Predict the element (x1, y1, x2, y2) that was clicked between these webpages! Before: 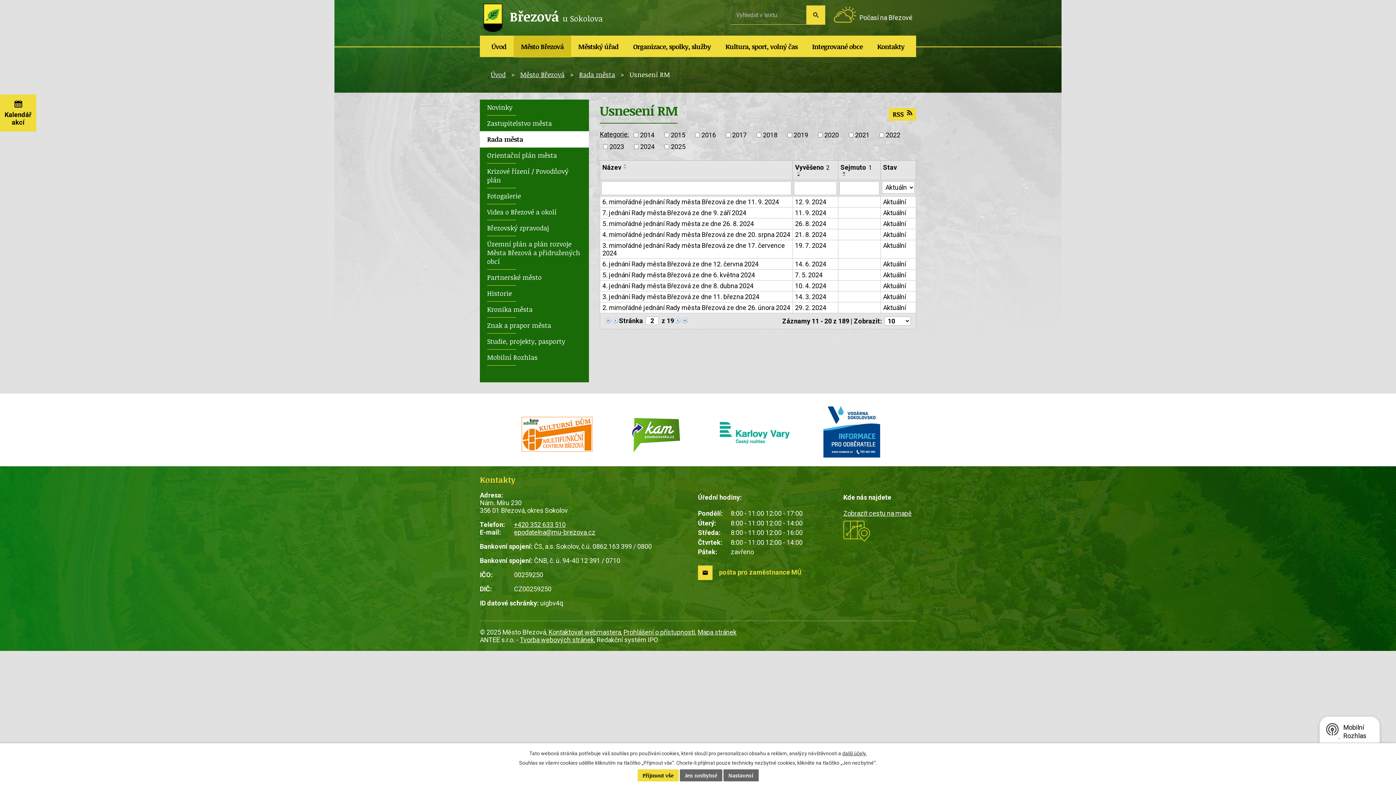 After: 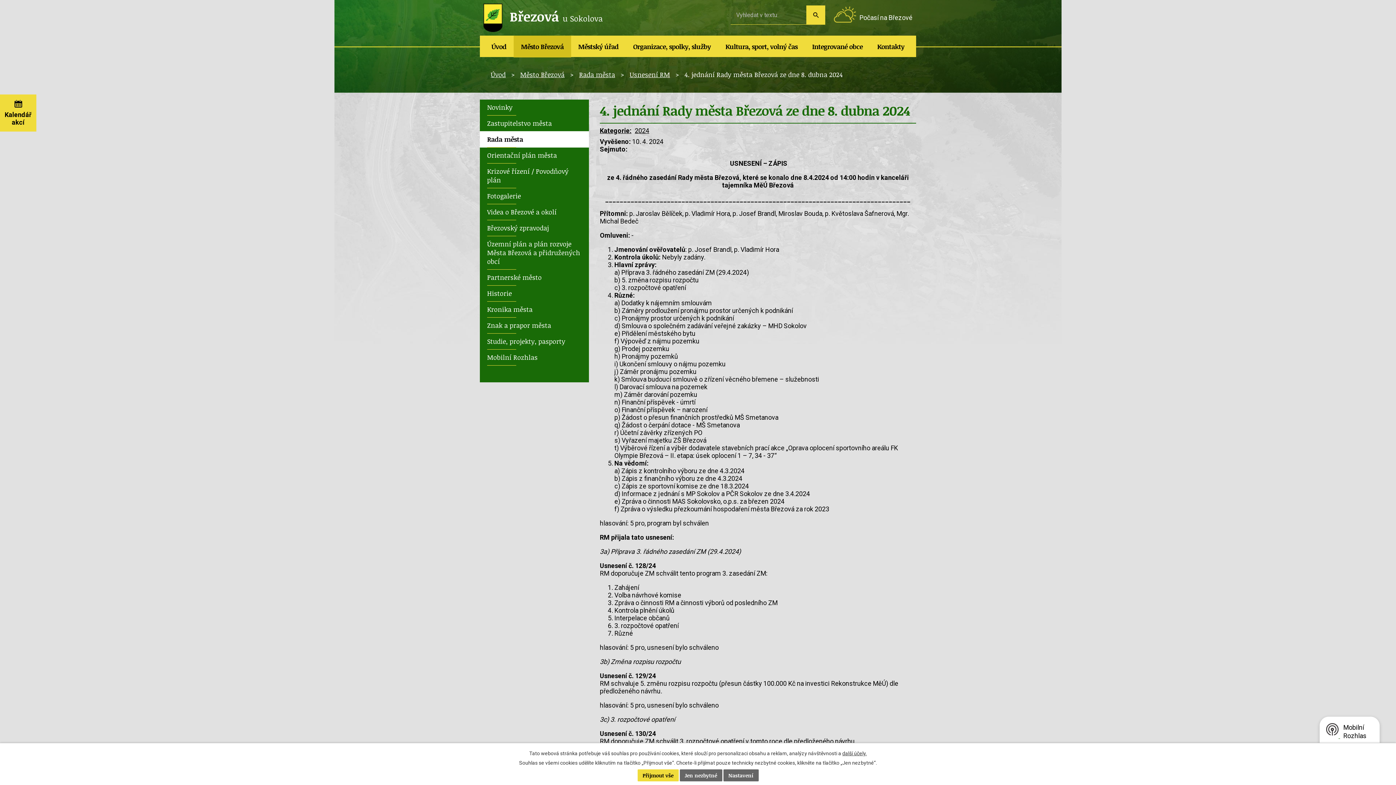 Action: label: Aktuální bbox: (883, 282, 913, 289)